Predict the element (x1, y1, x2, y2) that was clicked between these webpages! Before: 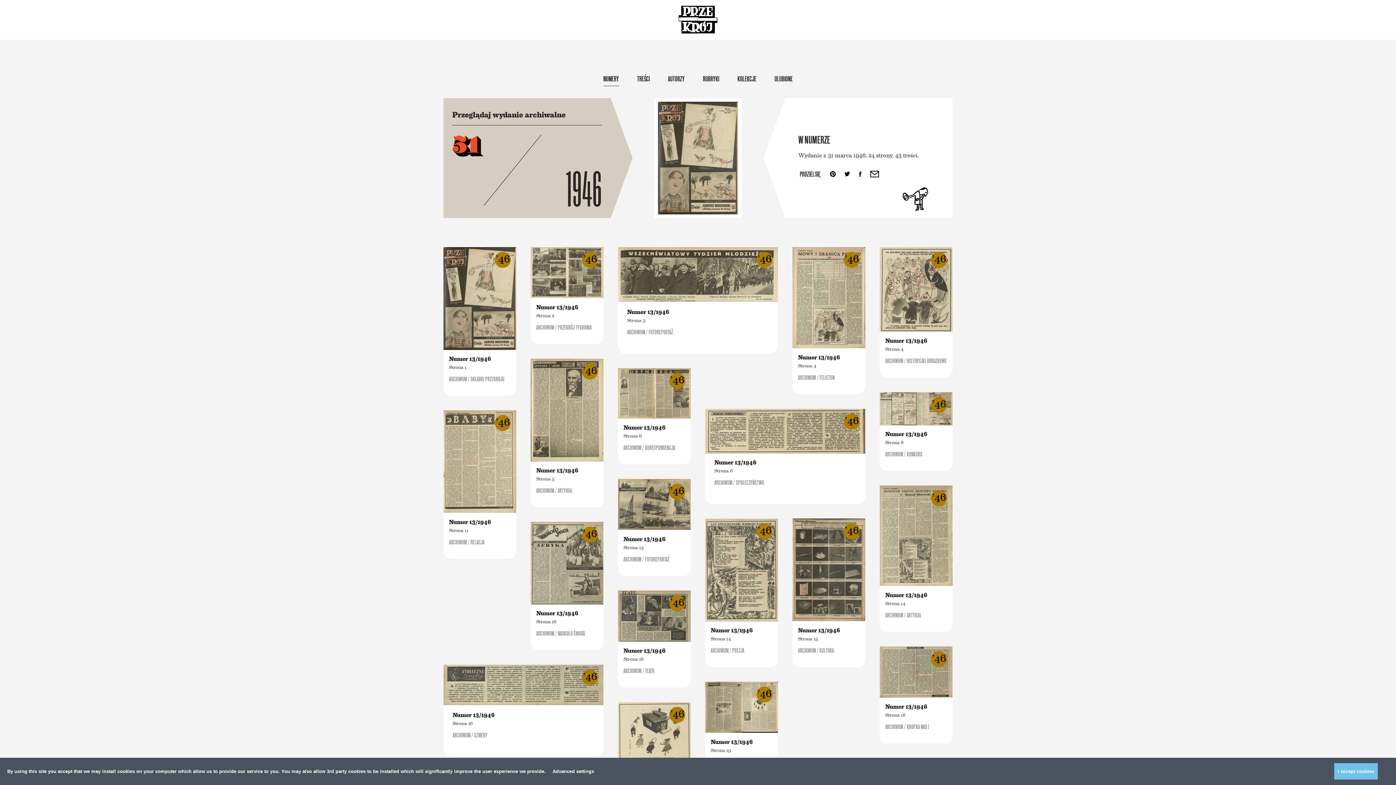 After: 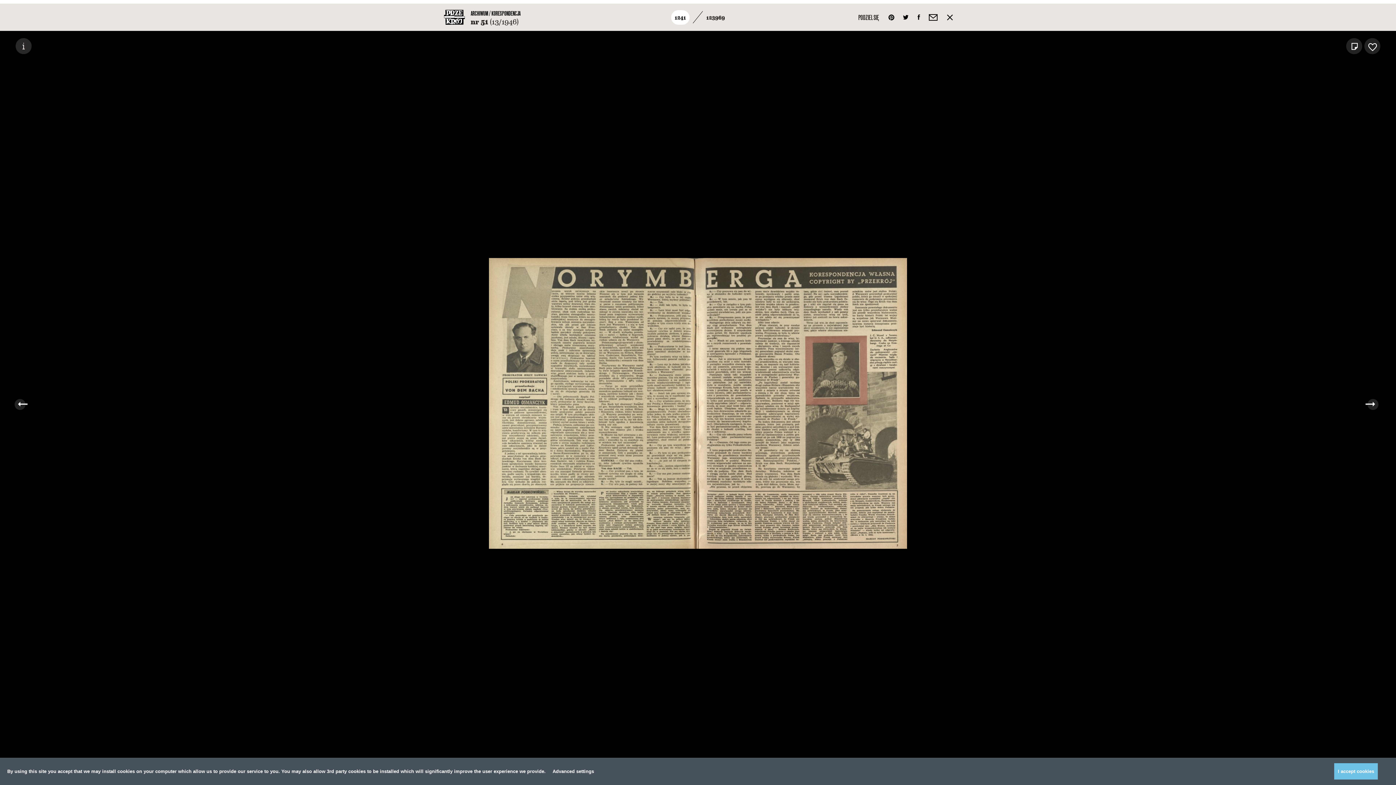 Action: label: Czytaj bbox: (618, 368, 690, 464)